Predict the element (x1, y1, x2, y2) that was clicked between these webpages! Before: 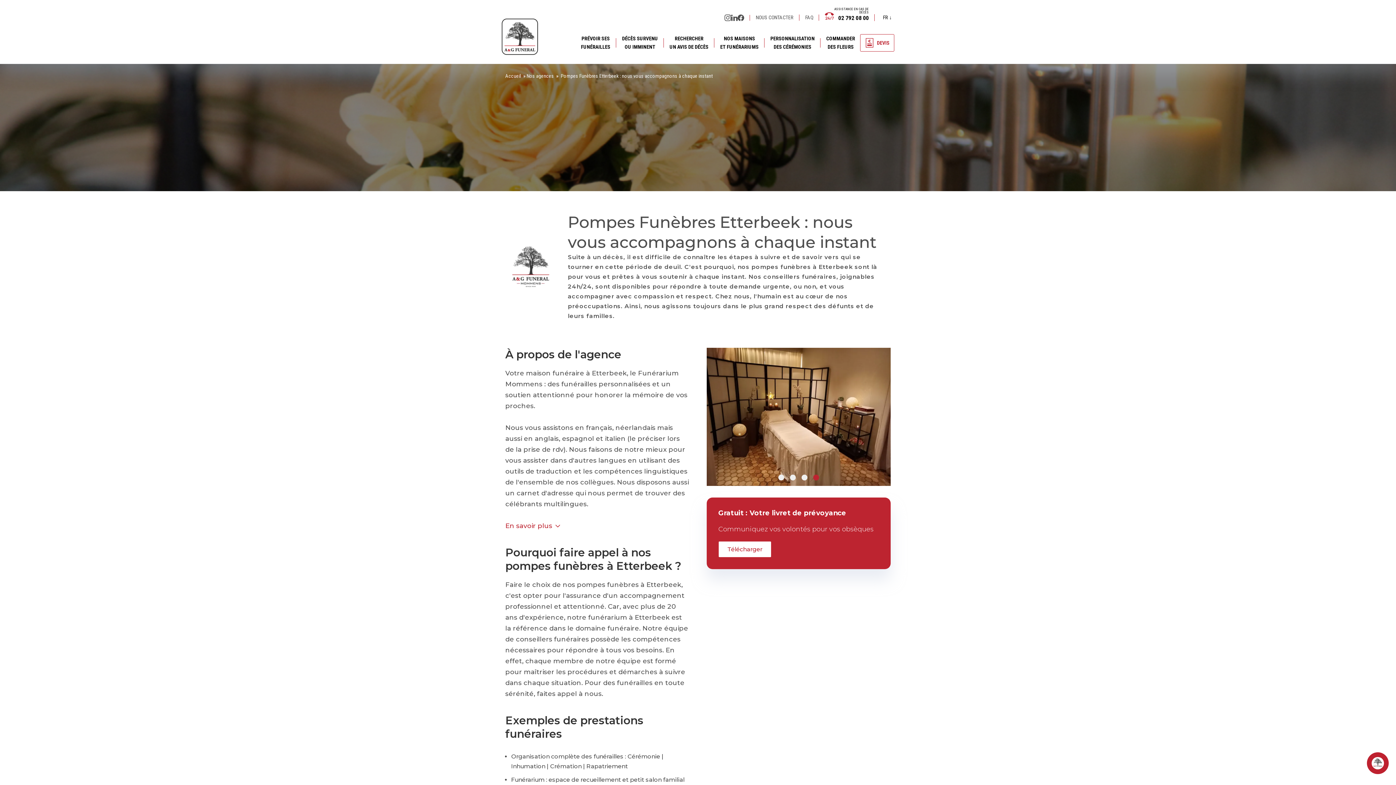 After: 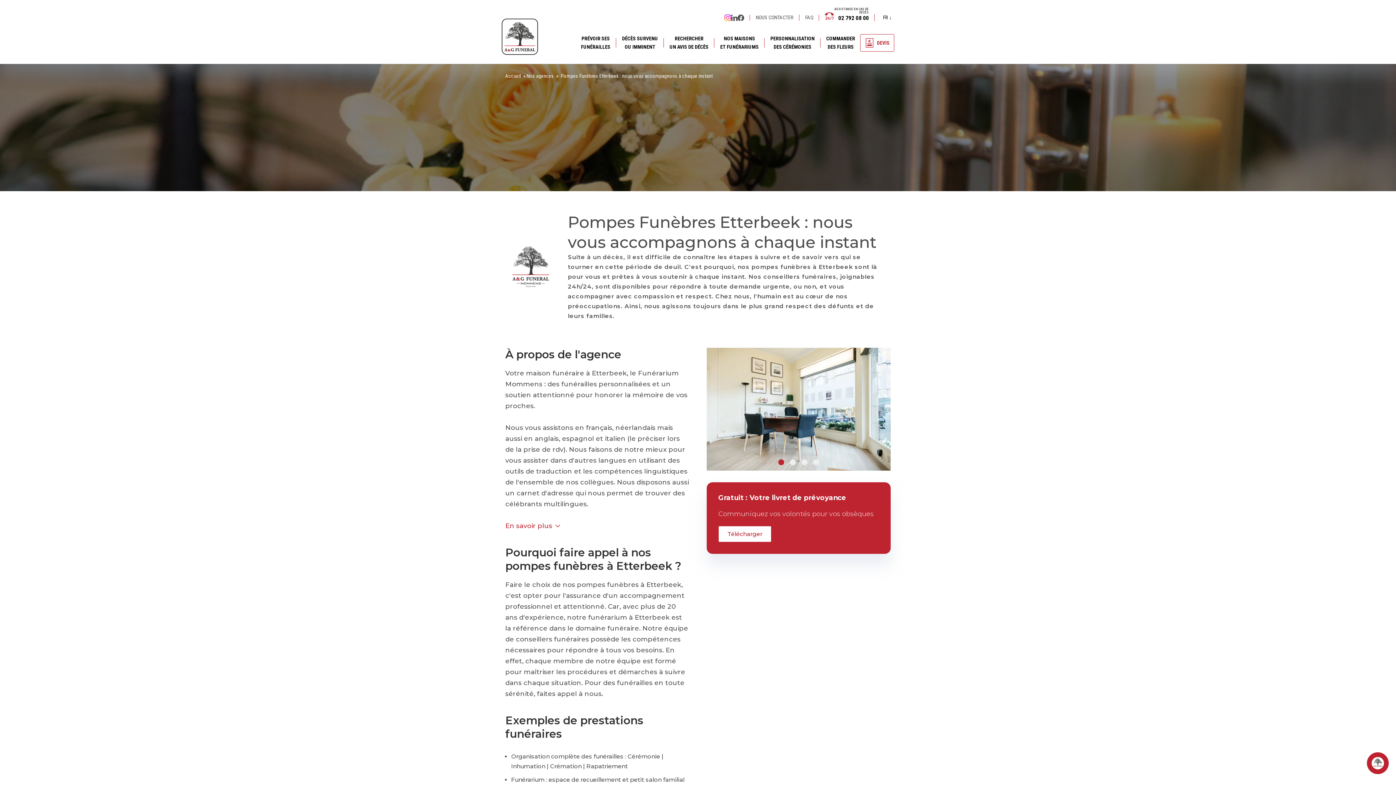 Action: label: Instagram bbox: (724, 14, 731, 20)